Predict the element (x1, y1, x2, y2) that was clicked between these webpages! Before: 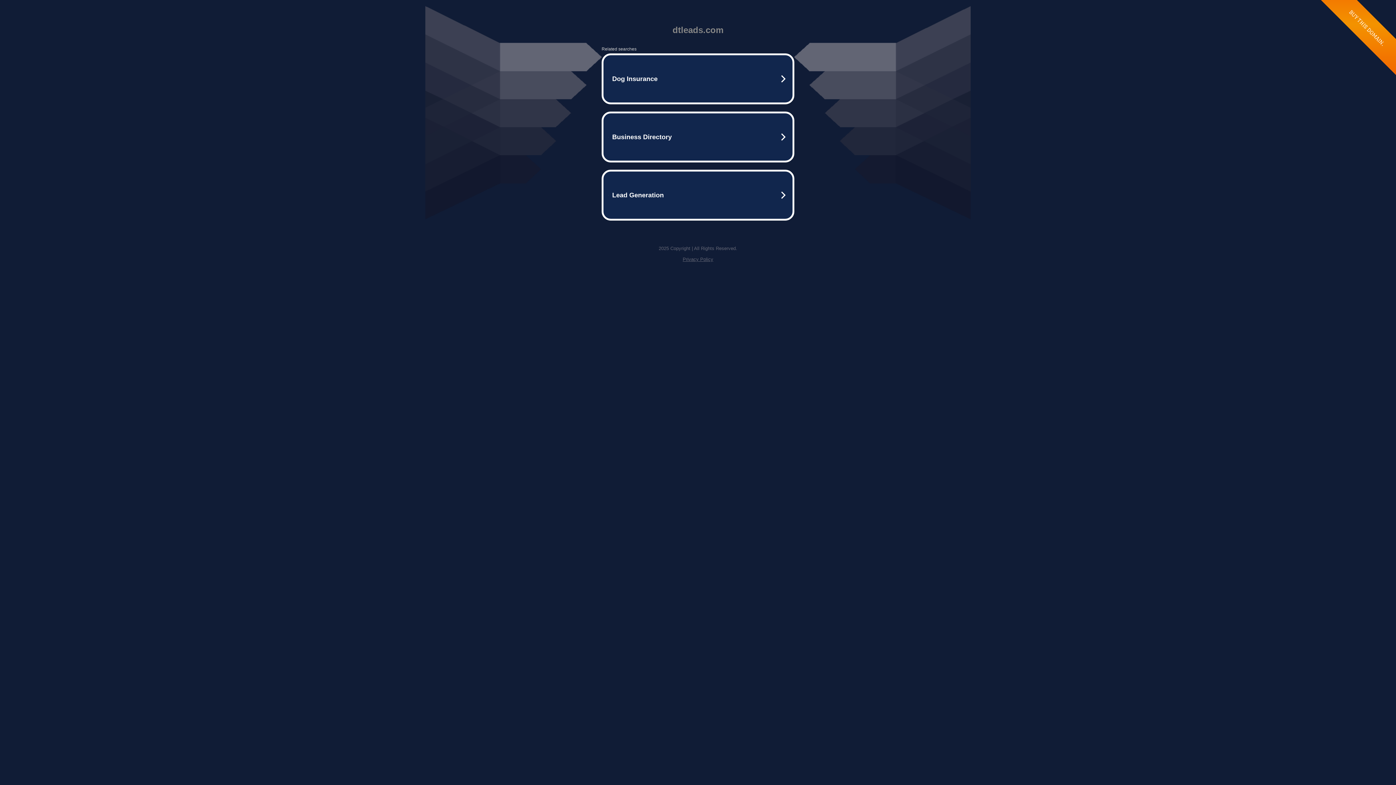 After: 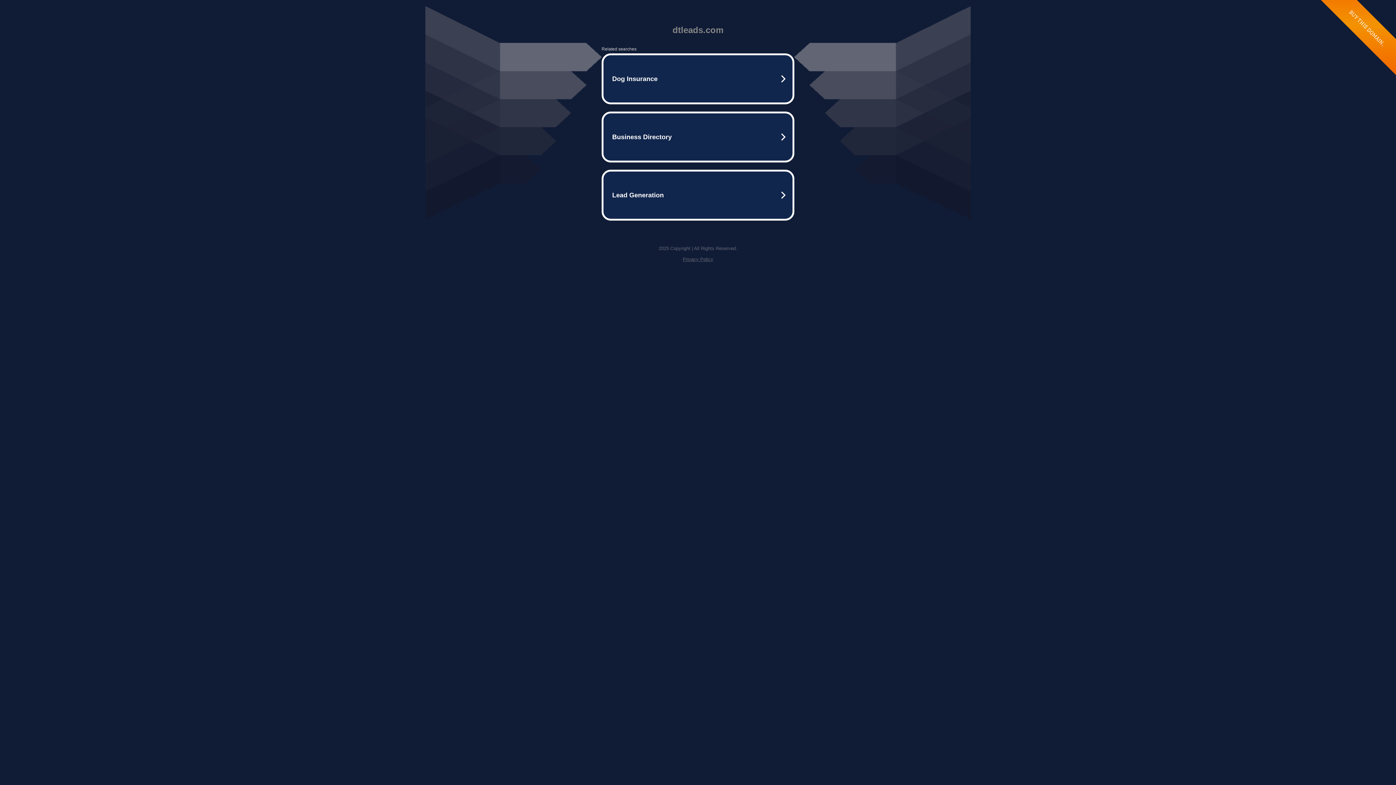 Action: label: Privacy Policy bbox: (682, 256, 713, 262)